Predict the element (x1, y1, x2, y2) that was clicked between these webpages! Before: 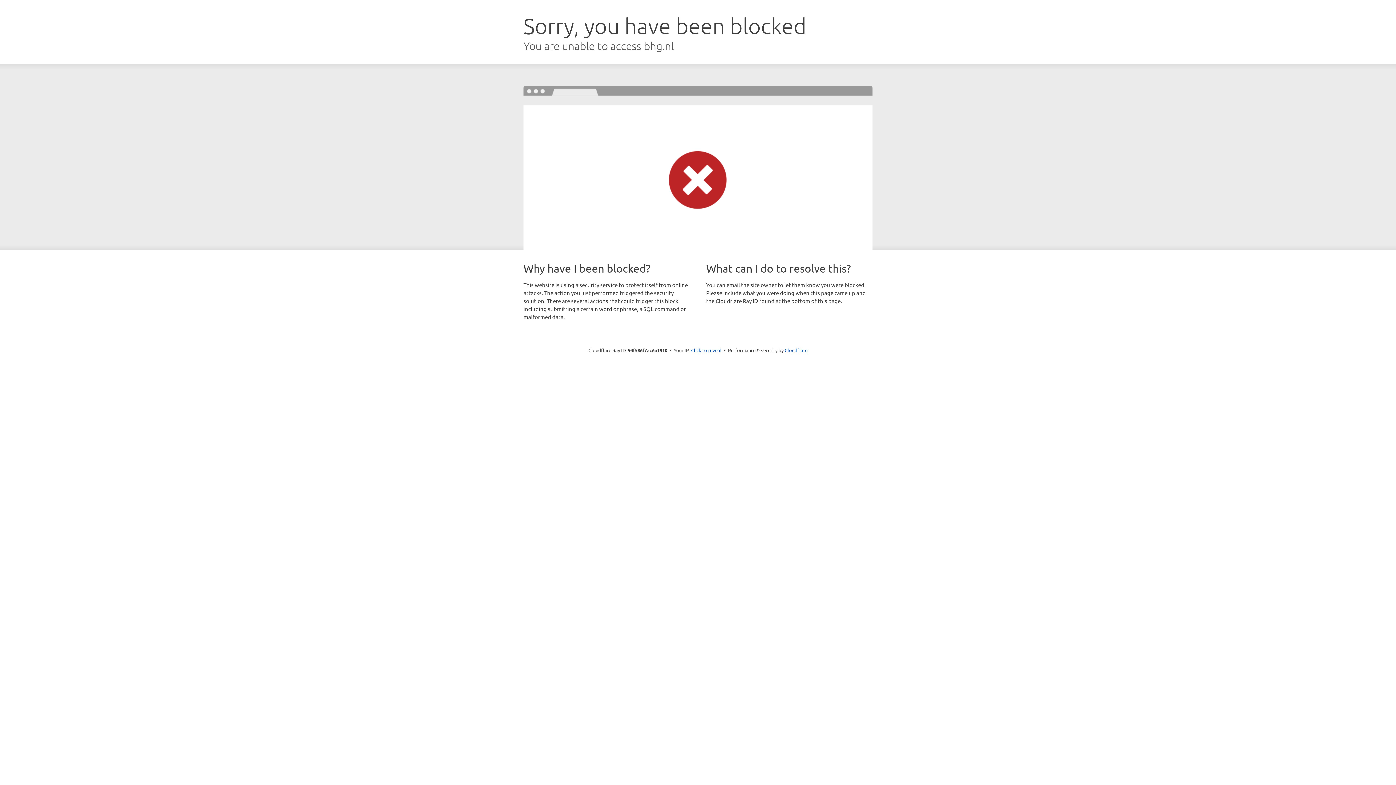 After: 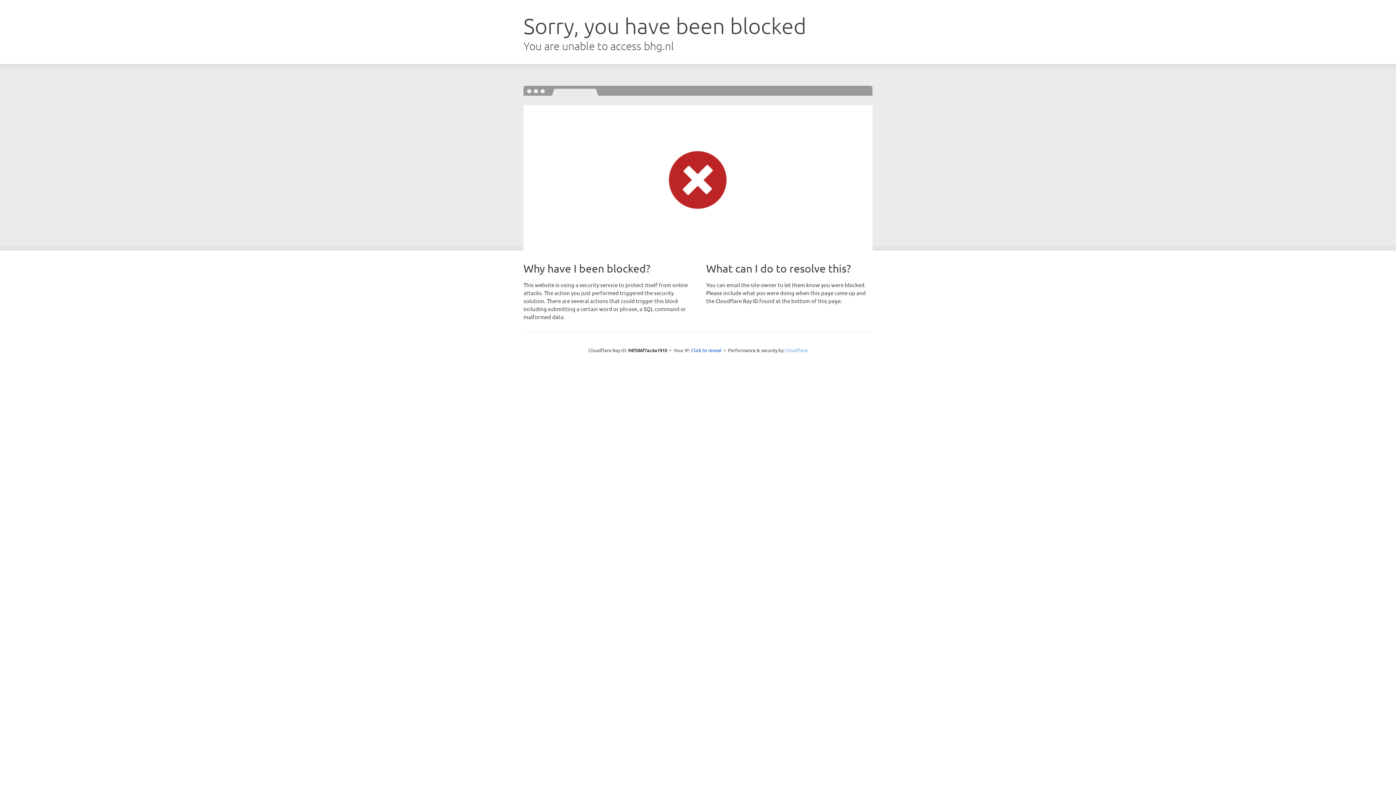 Action: bbox: (784, 347, 807, 353) label: Cloudflare